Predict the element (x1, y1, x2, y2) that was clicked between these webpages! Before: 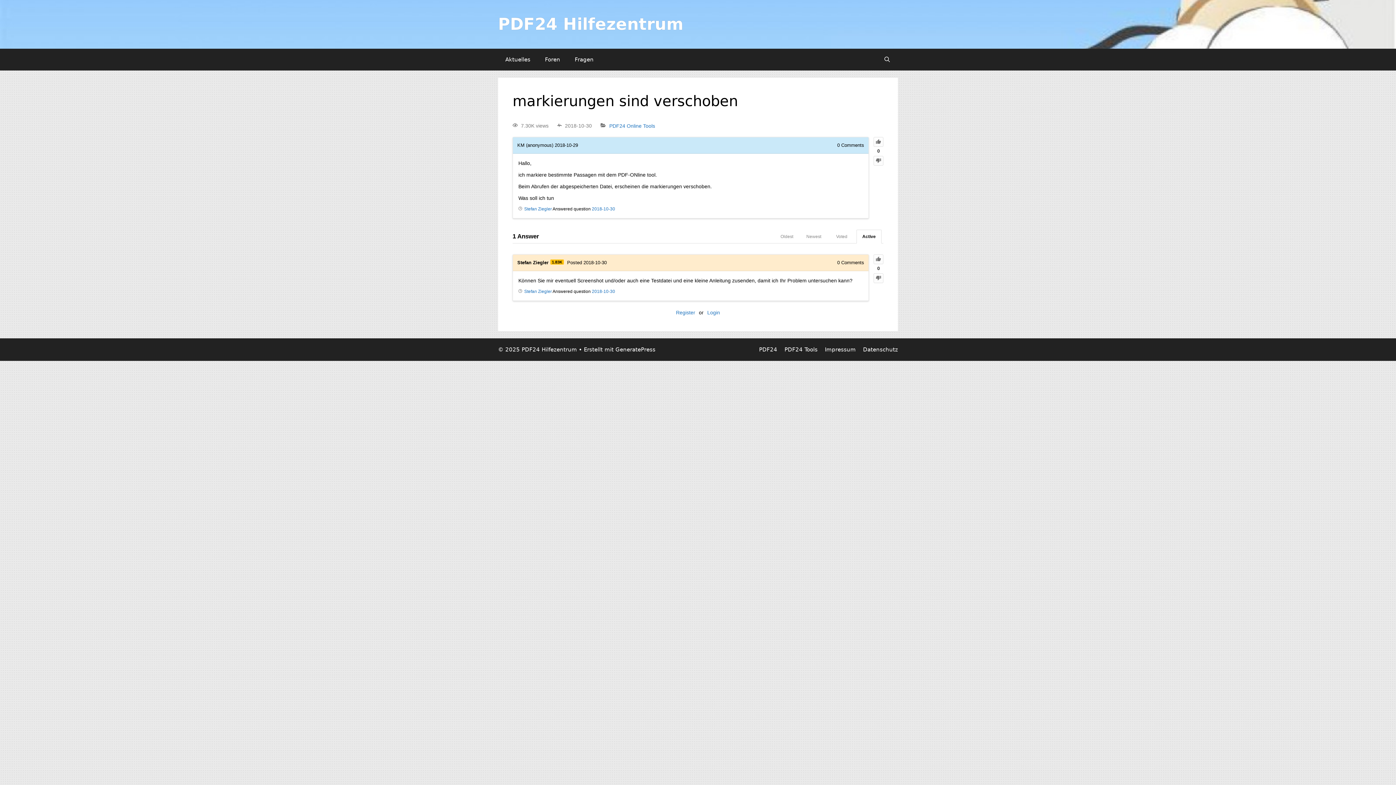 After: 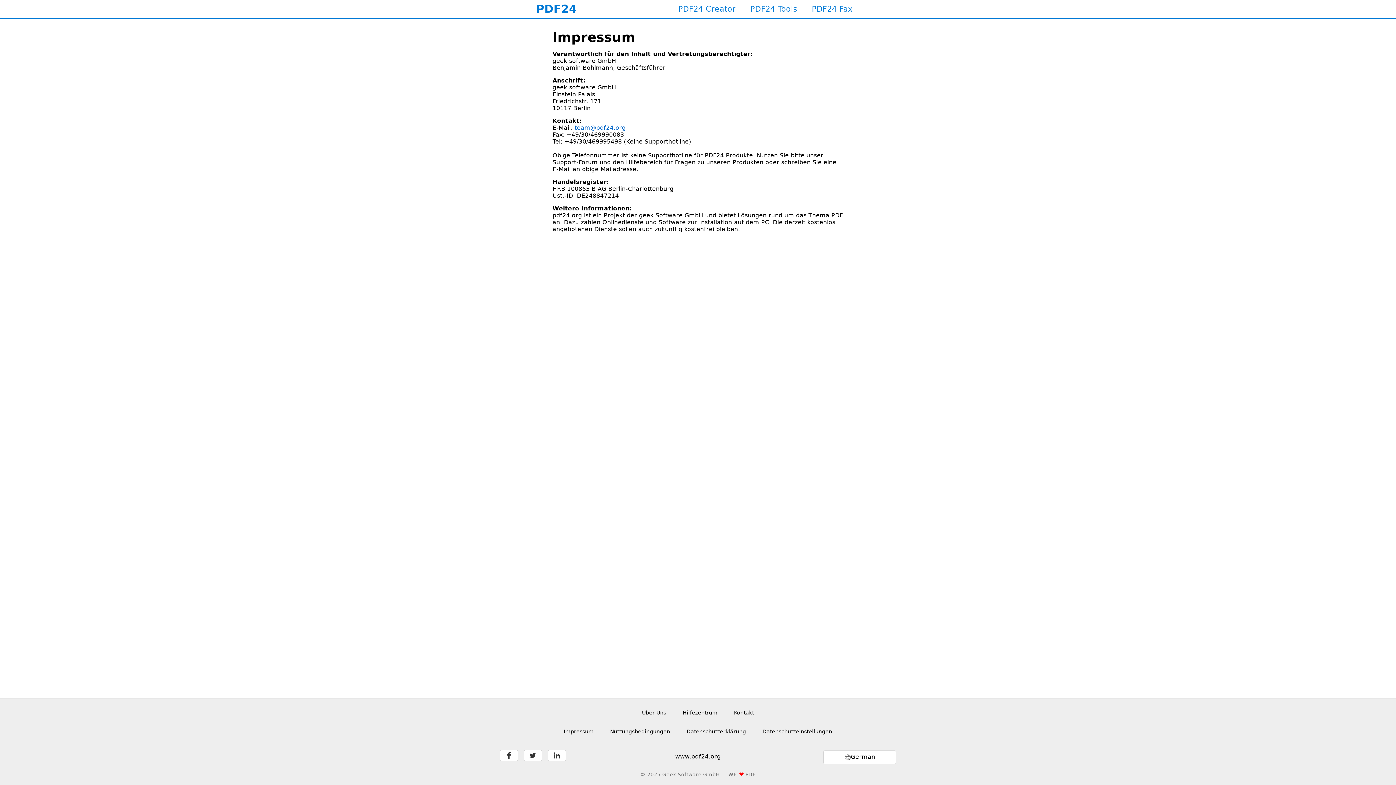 Action: label: Impressum bbox: (825, 346, 856, 353)